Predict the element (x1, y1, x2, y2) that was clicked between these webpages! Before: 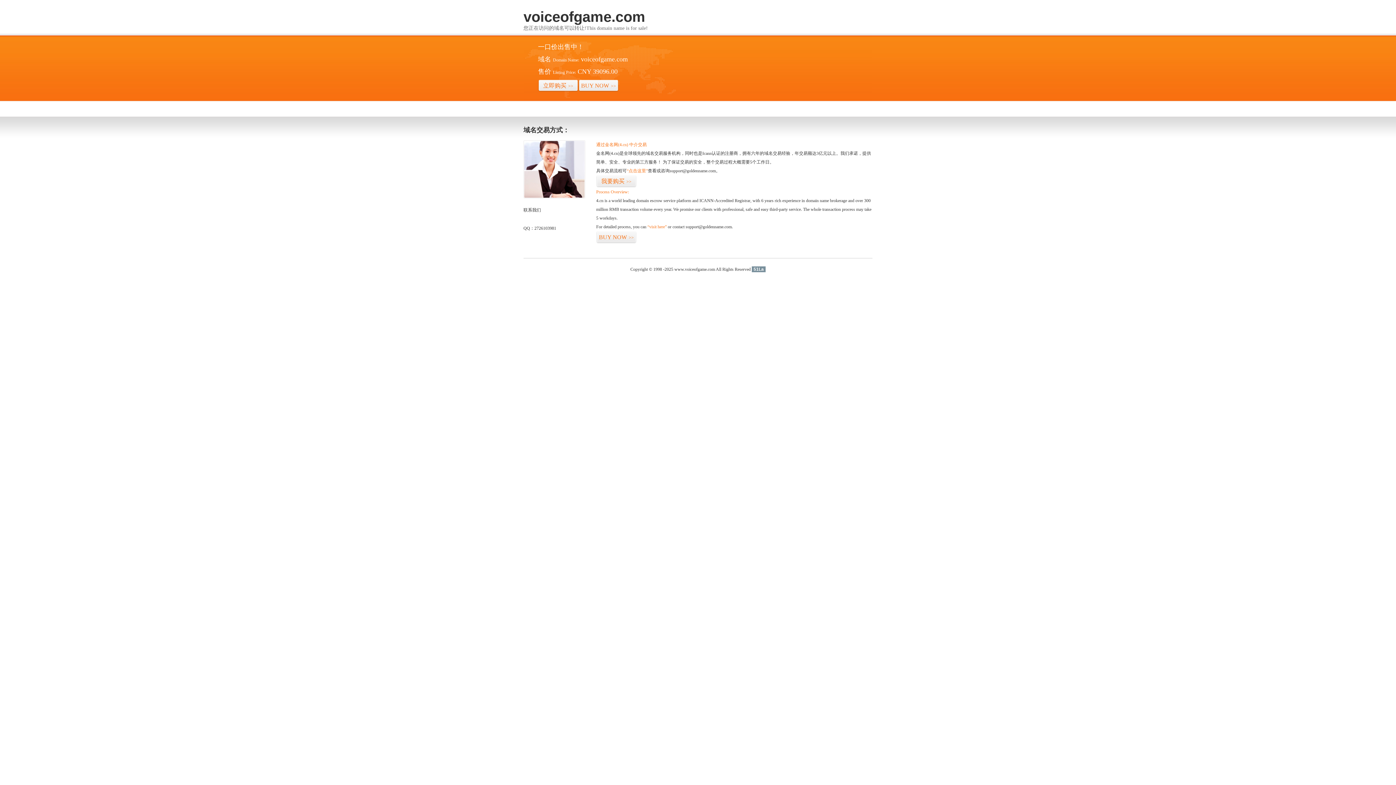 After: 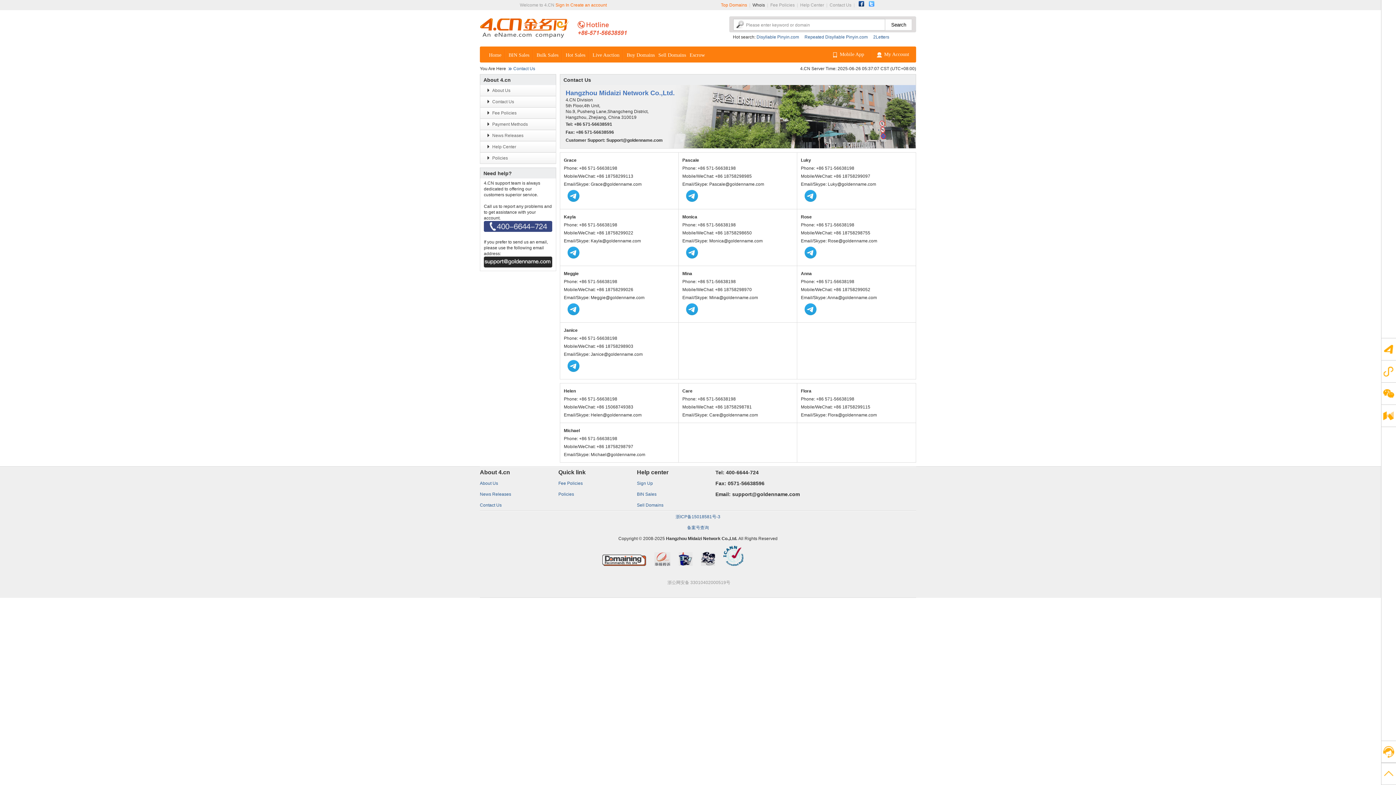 Action: bbox: (523, 194, 585, 199)